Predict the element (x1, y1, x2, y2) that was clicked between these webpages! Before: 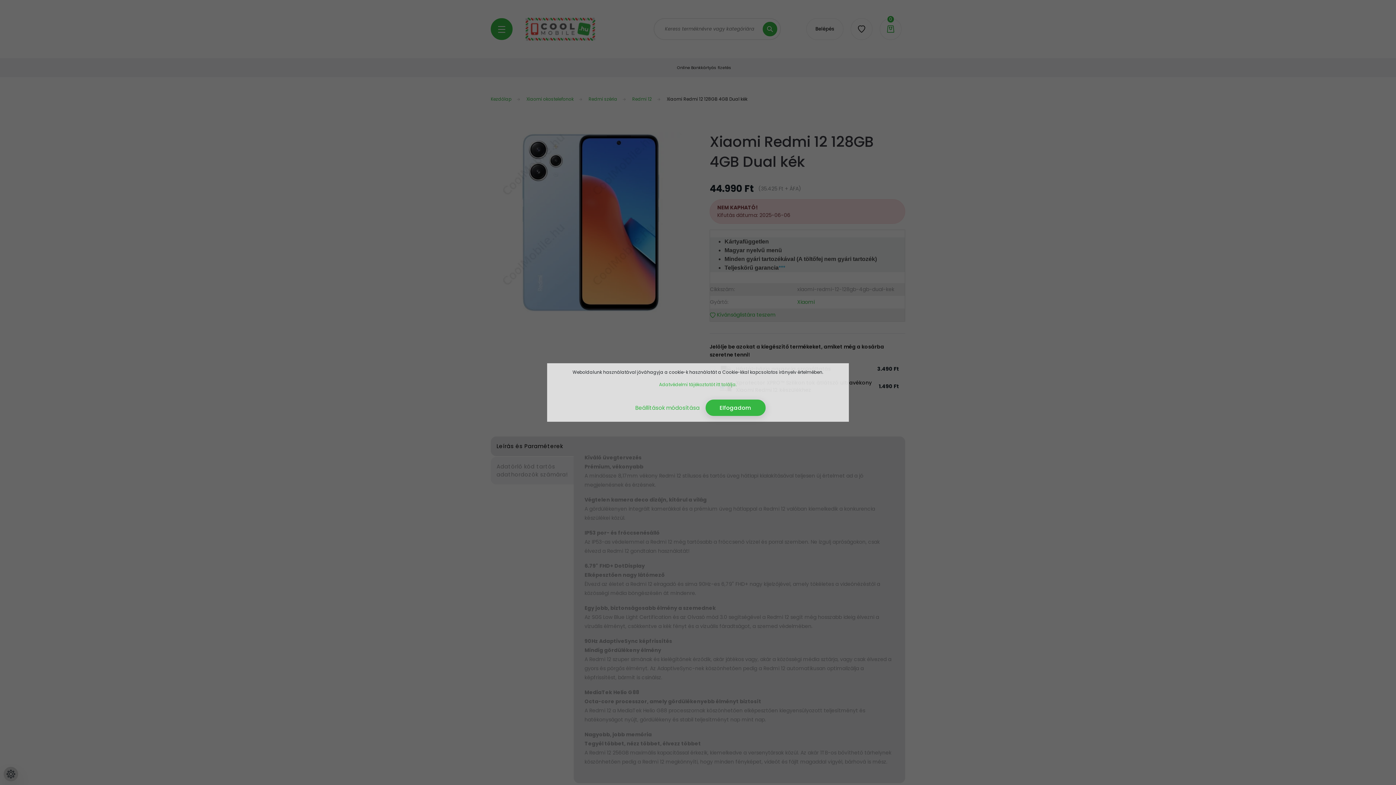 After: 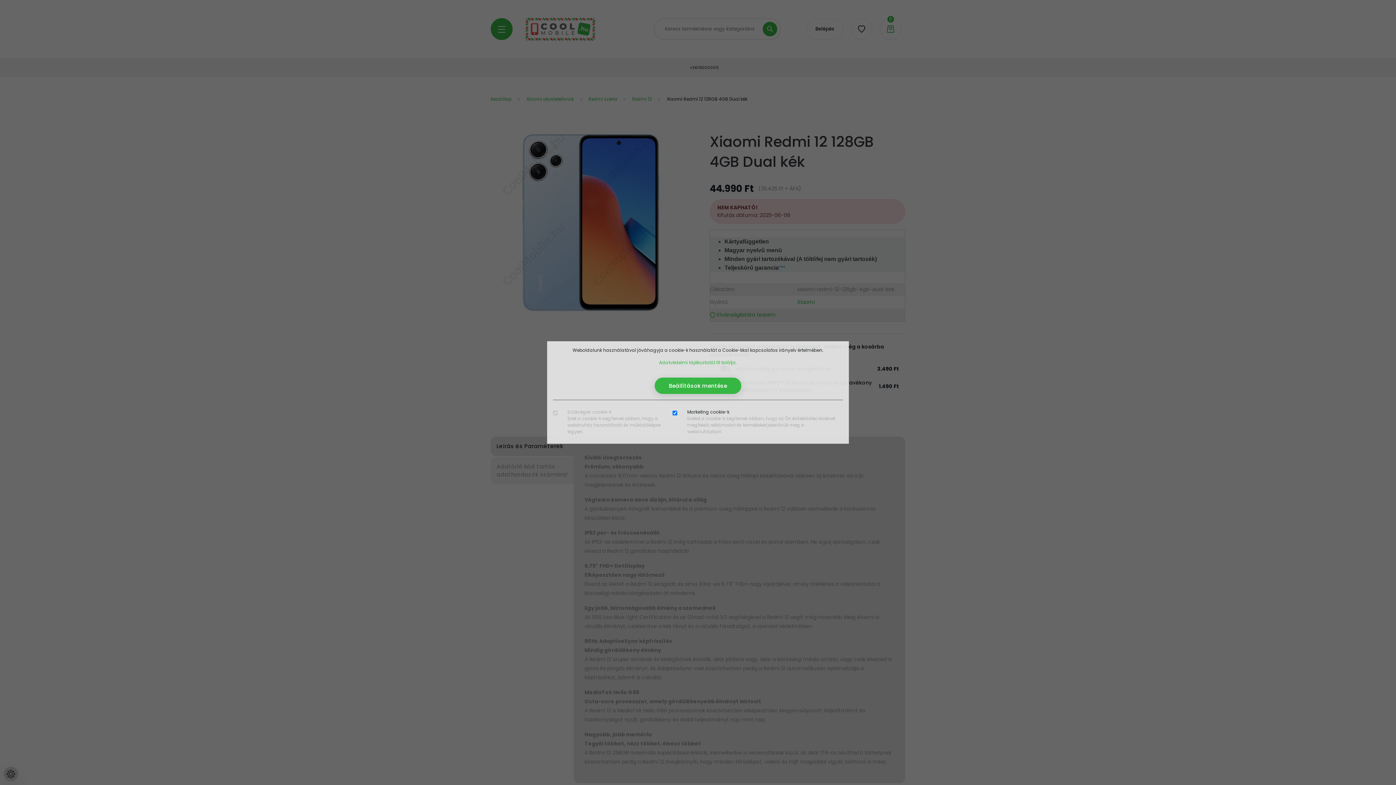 Action: label: Beállítások módosítása bbox: (630, 399, 704, 416)